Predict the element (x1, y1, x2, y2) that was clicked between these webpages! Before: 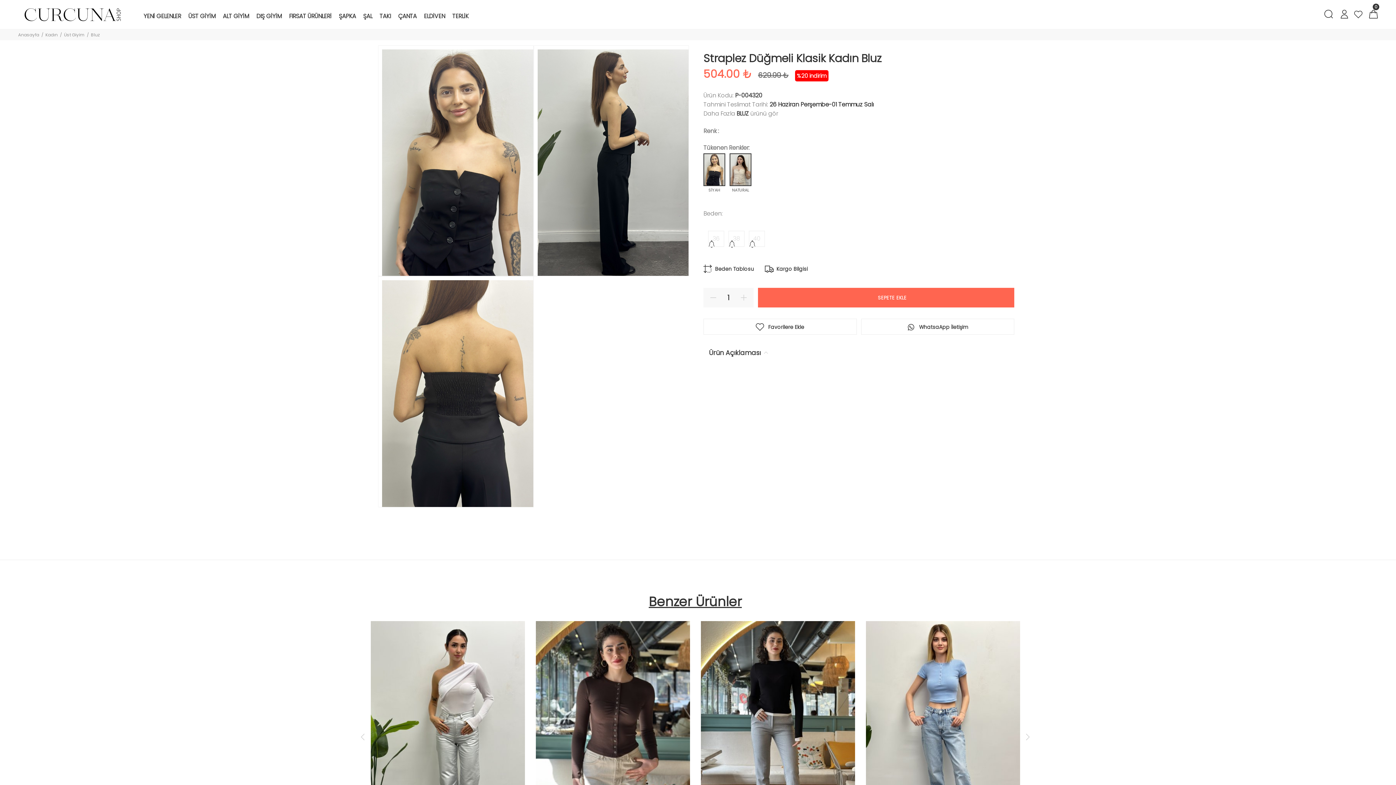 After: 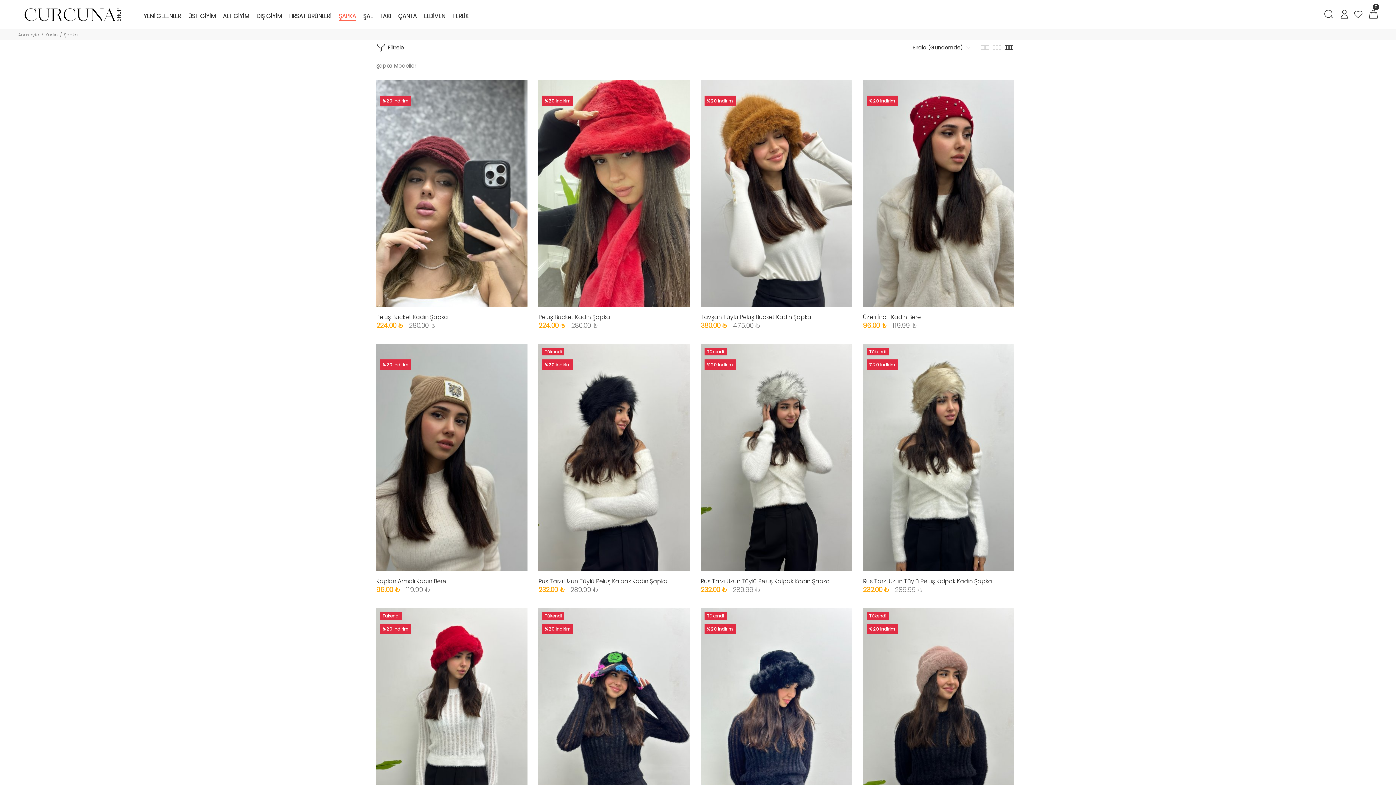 Action: label: ŞAPKA bbox: (335, 9, 359, 22)